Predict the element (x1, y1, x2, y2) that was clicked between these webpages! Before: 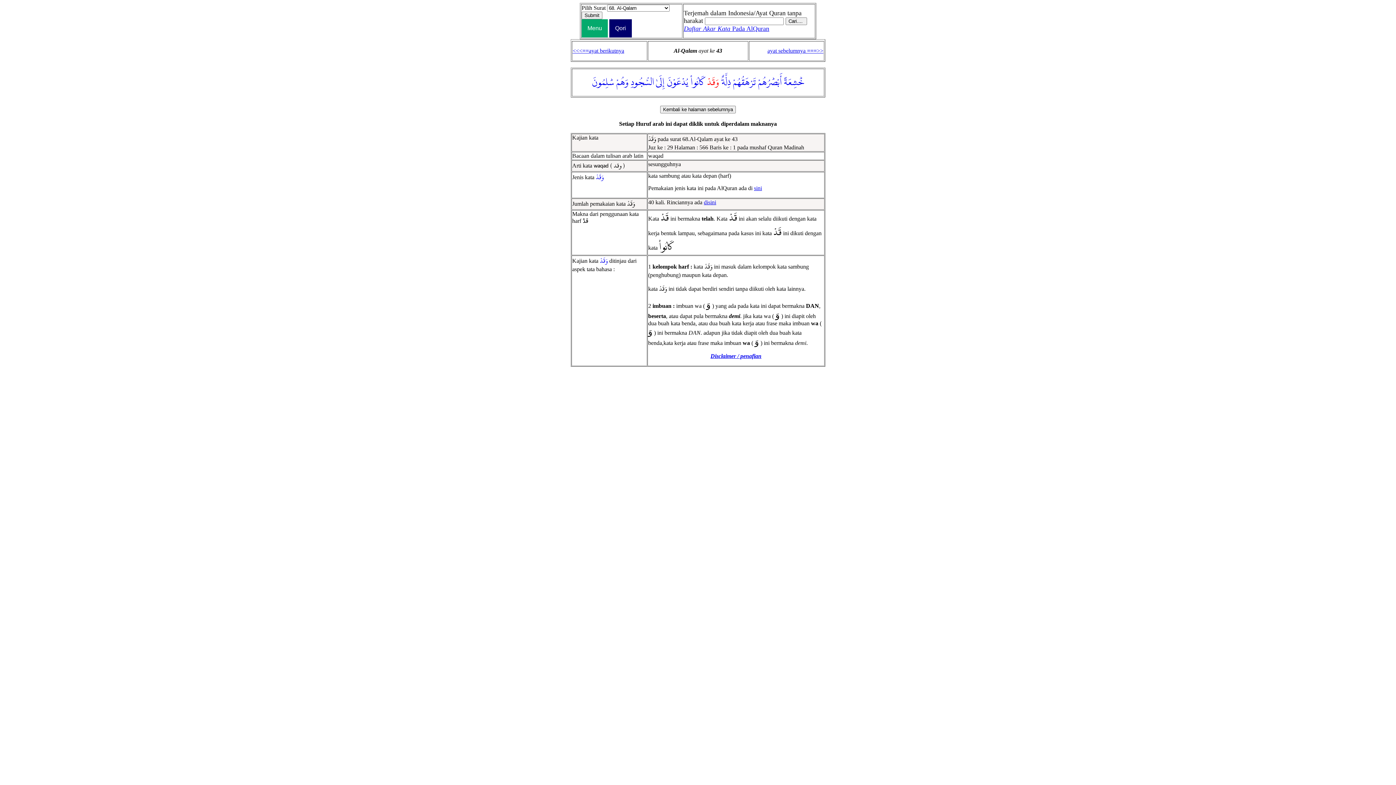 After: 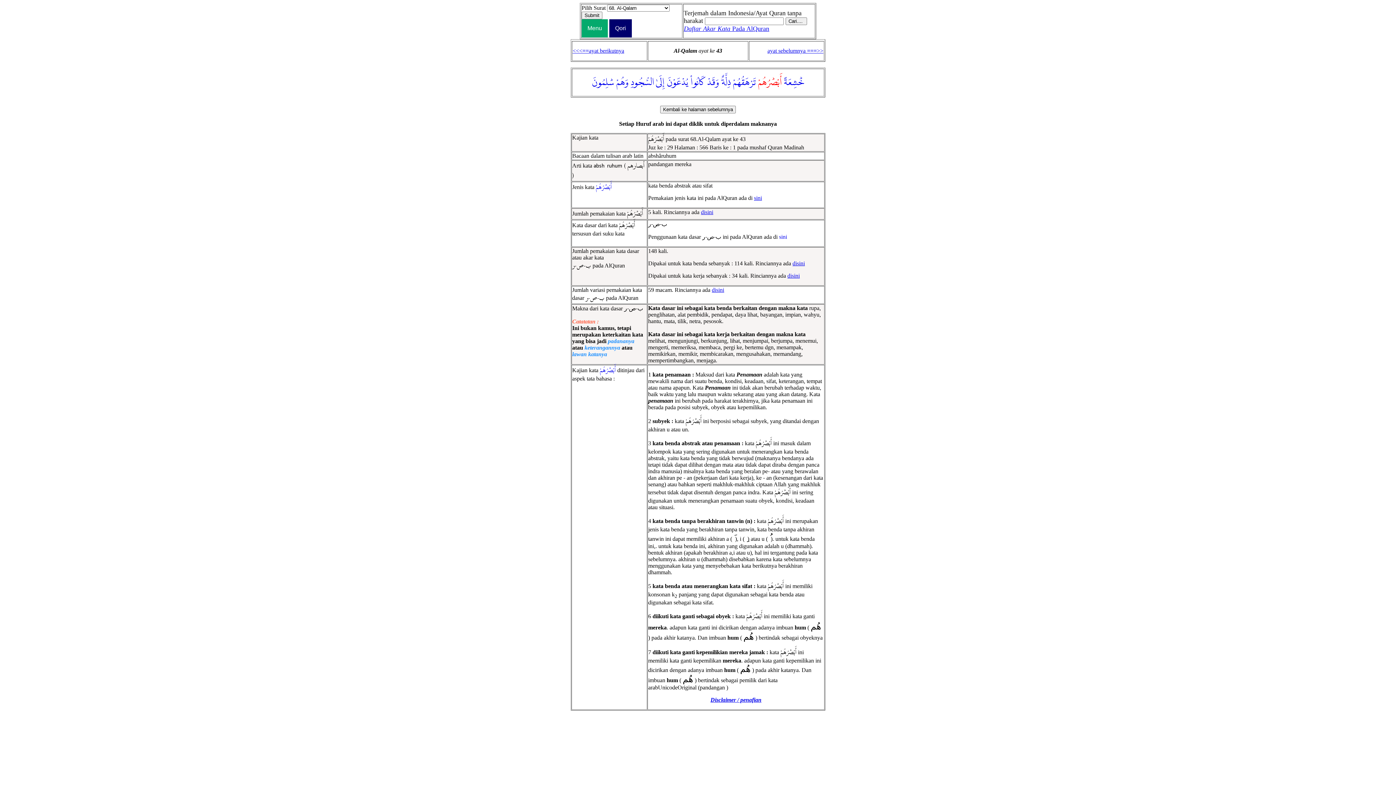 Action: bbox: (758, 75, 782, 89) label: أَبْصَٰرُهُمْ